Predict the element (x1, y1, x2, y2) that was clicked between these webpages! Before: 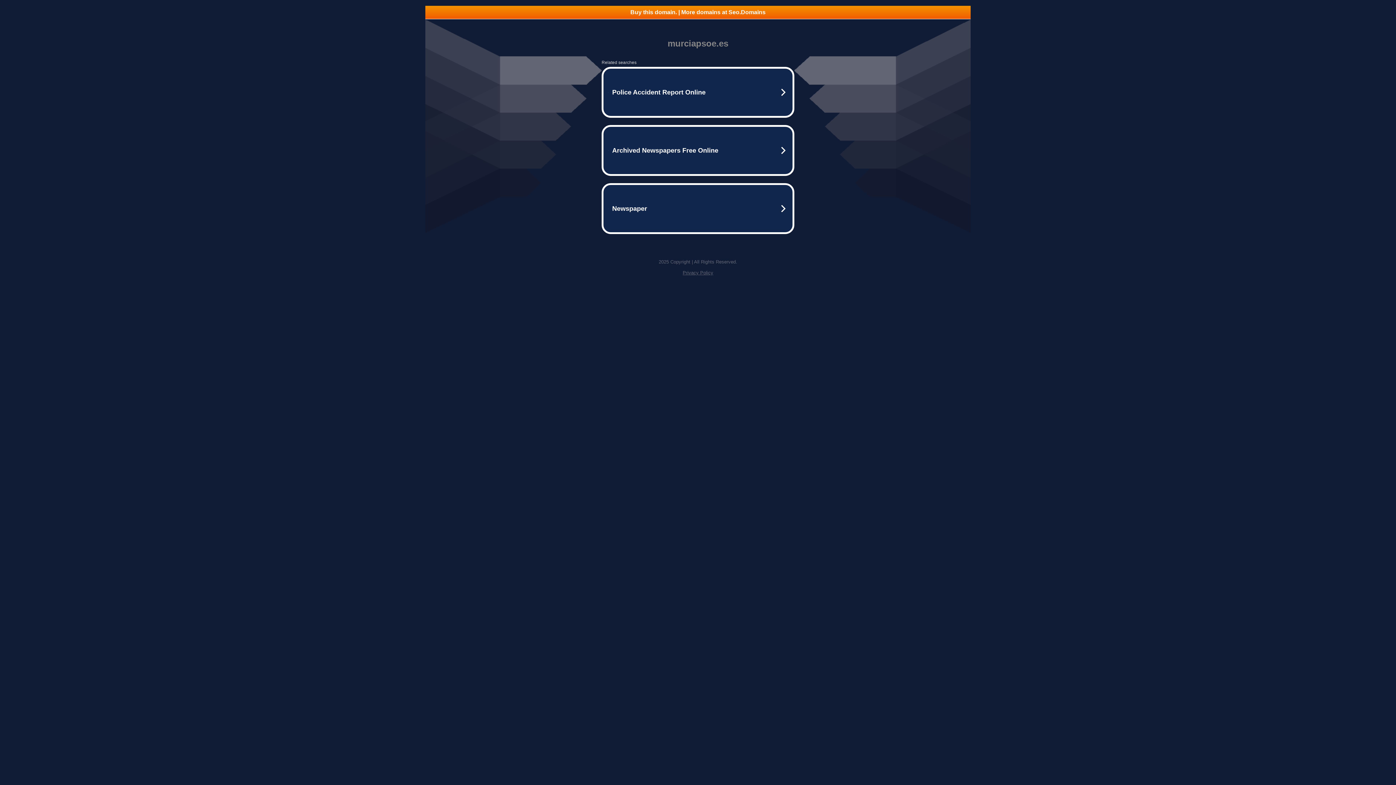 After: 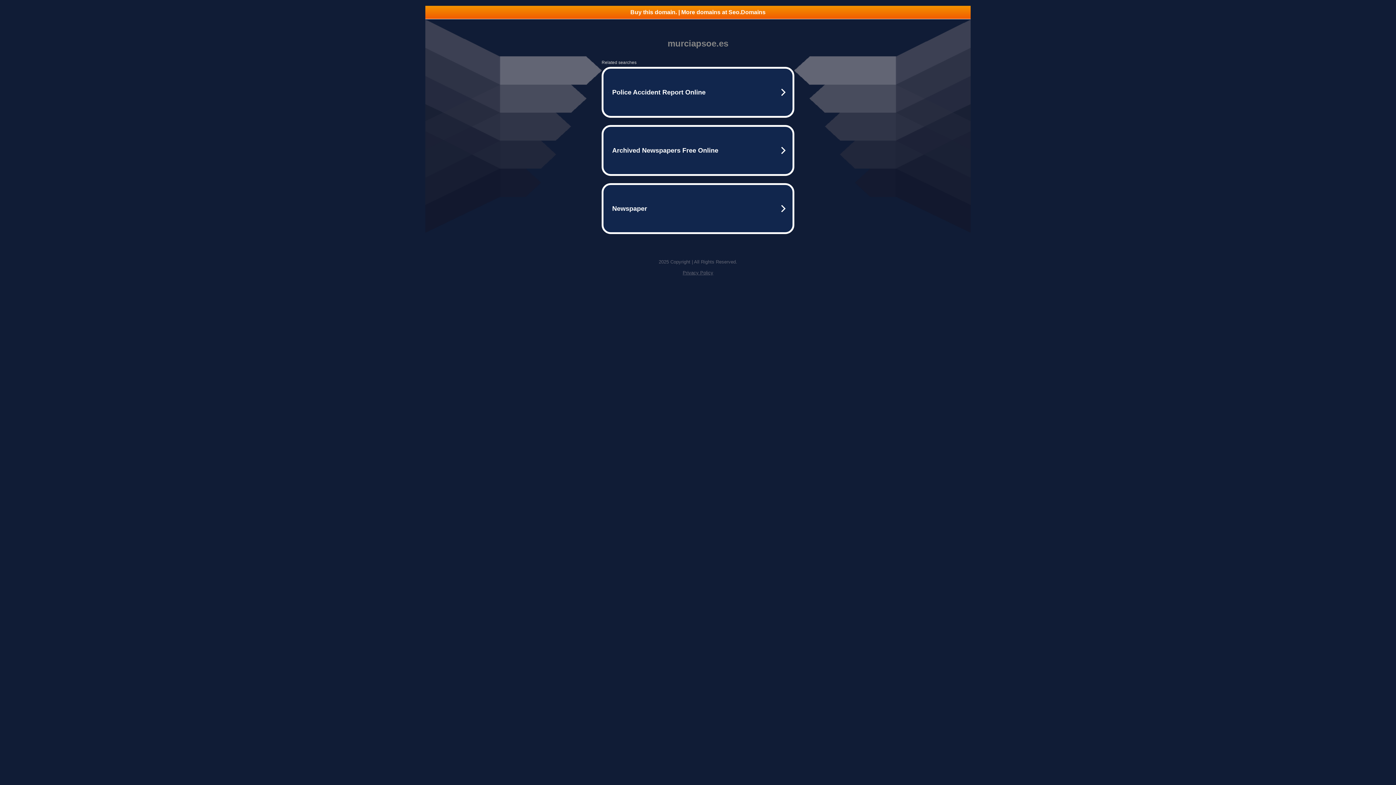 Action: label: Privacy Policy bbox: (682, 270, 713, 275)